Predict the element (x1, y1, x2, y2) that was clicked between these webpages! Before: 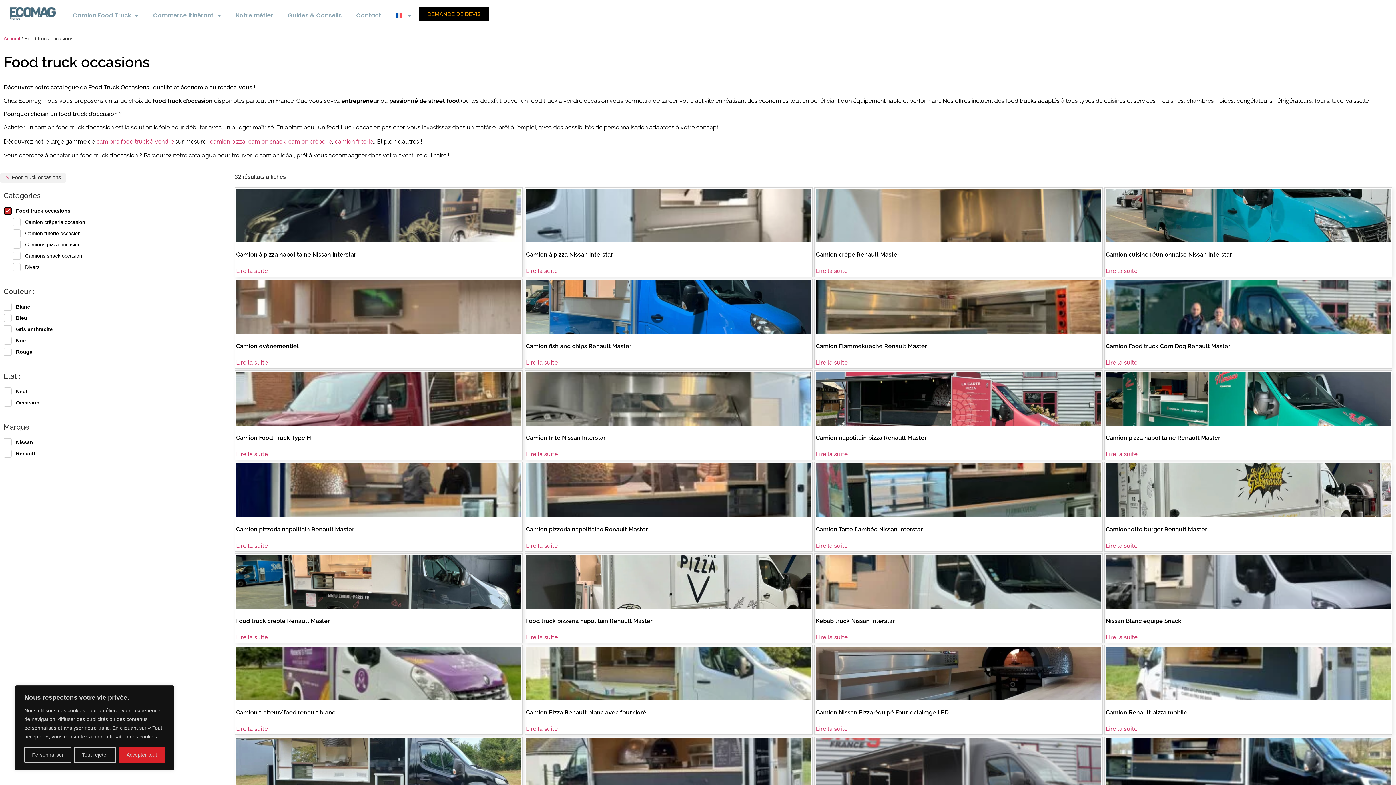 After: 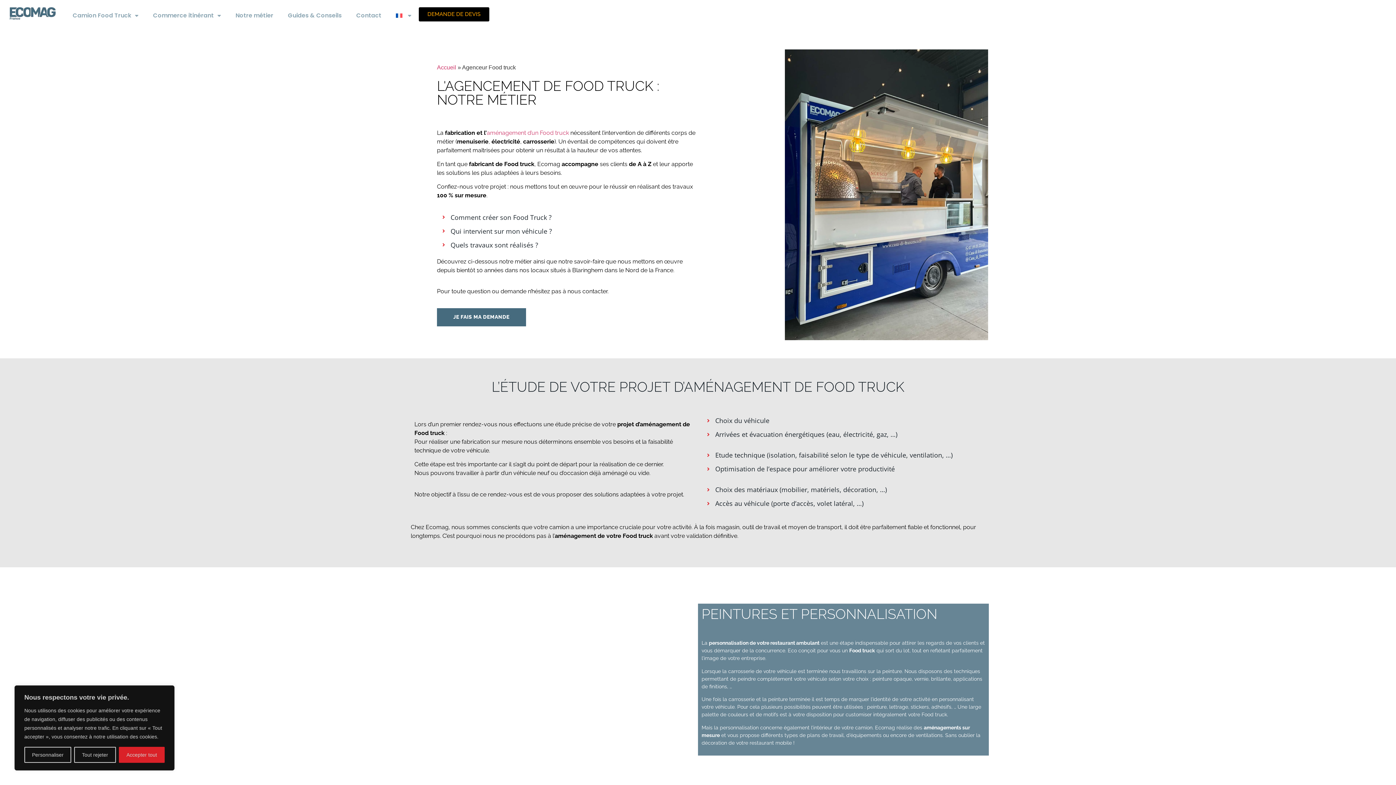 Action: label: Notre métier bbox: (228, 7, 280, 24)